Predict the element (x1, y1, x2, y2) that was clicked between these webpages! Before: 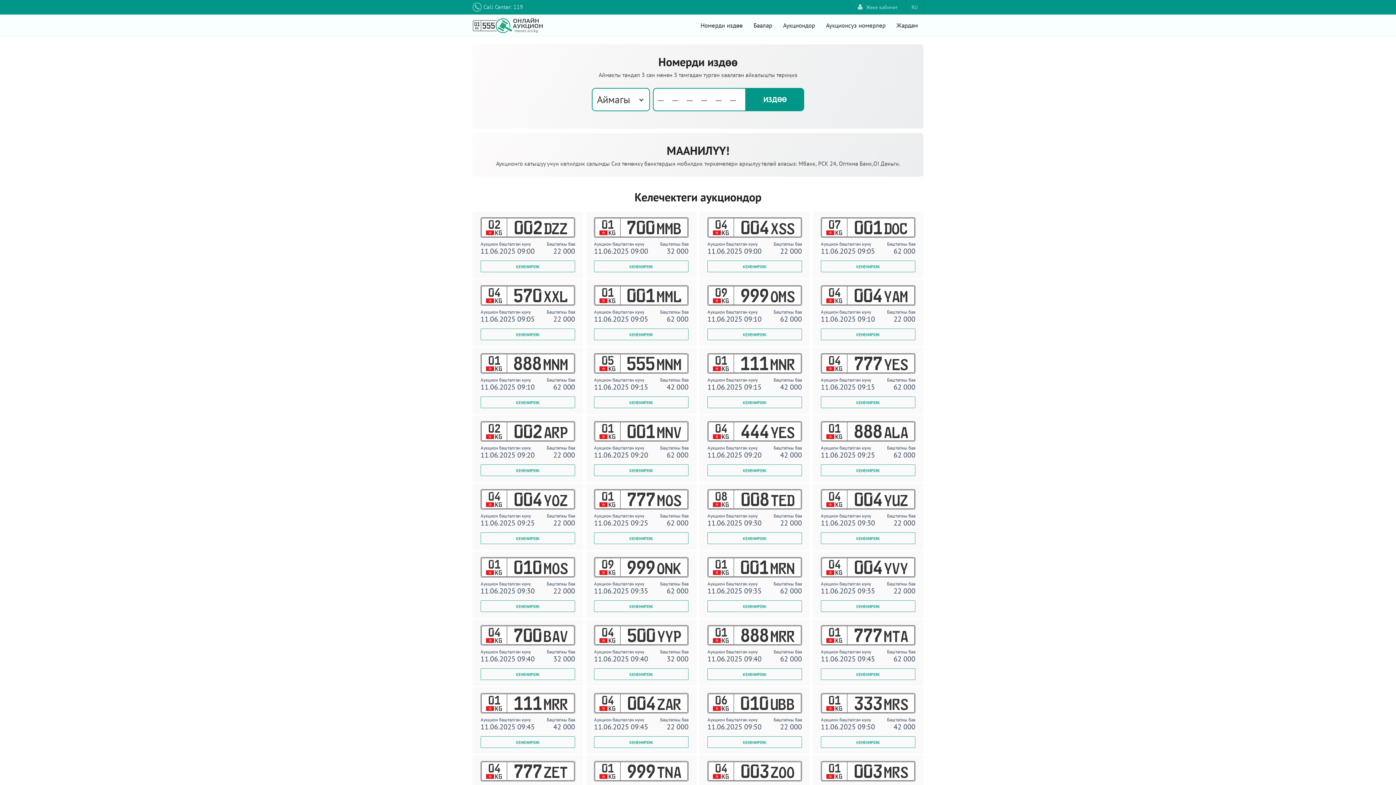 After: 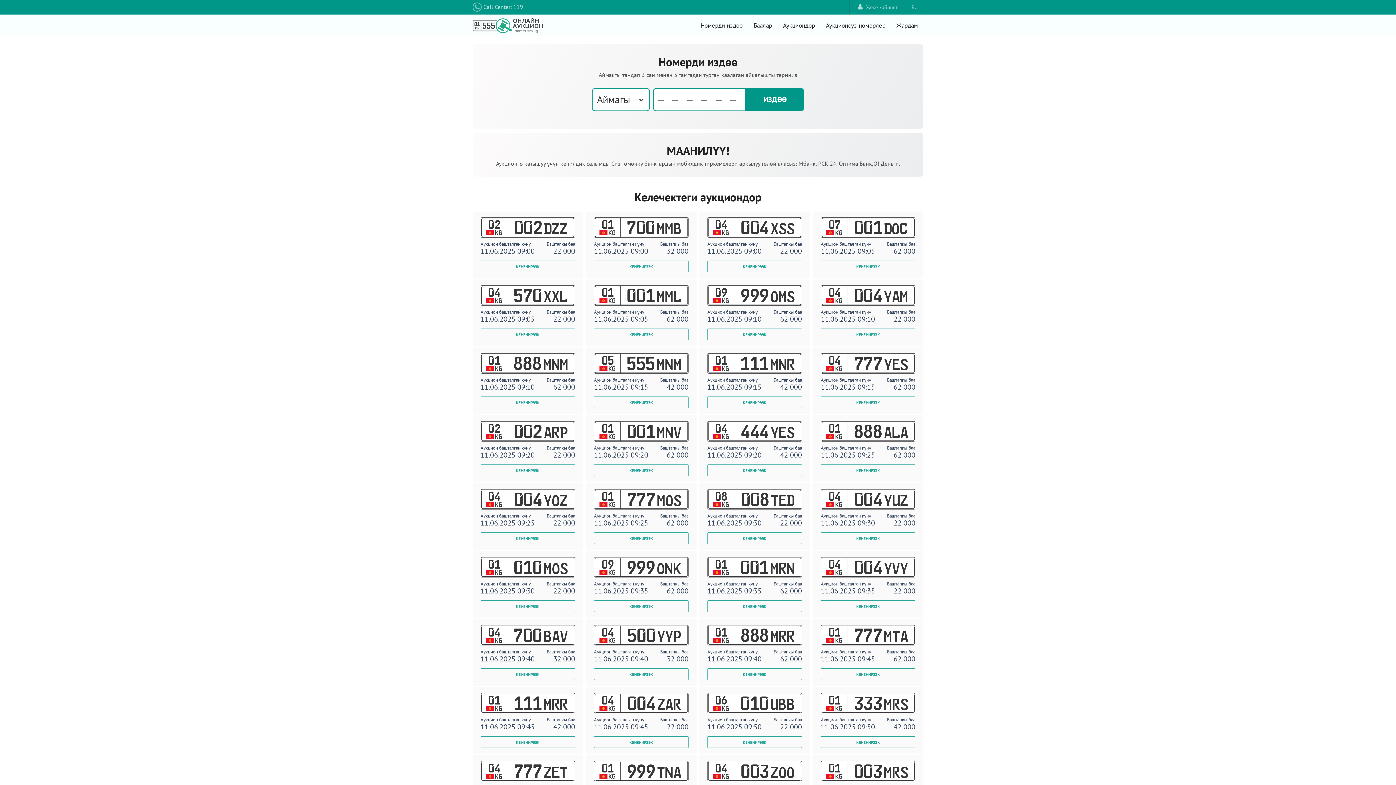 Action: bbox: (695, 14, 748, 36) label: Номерди издөө